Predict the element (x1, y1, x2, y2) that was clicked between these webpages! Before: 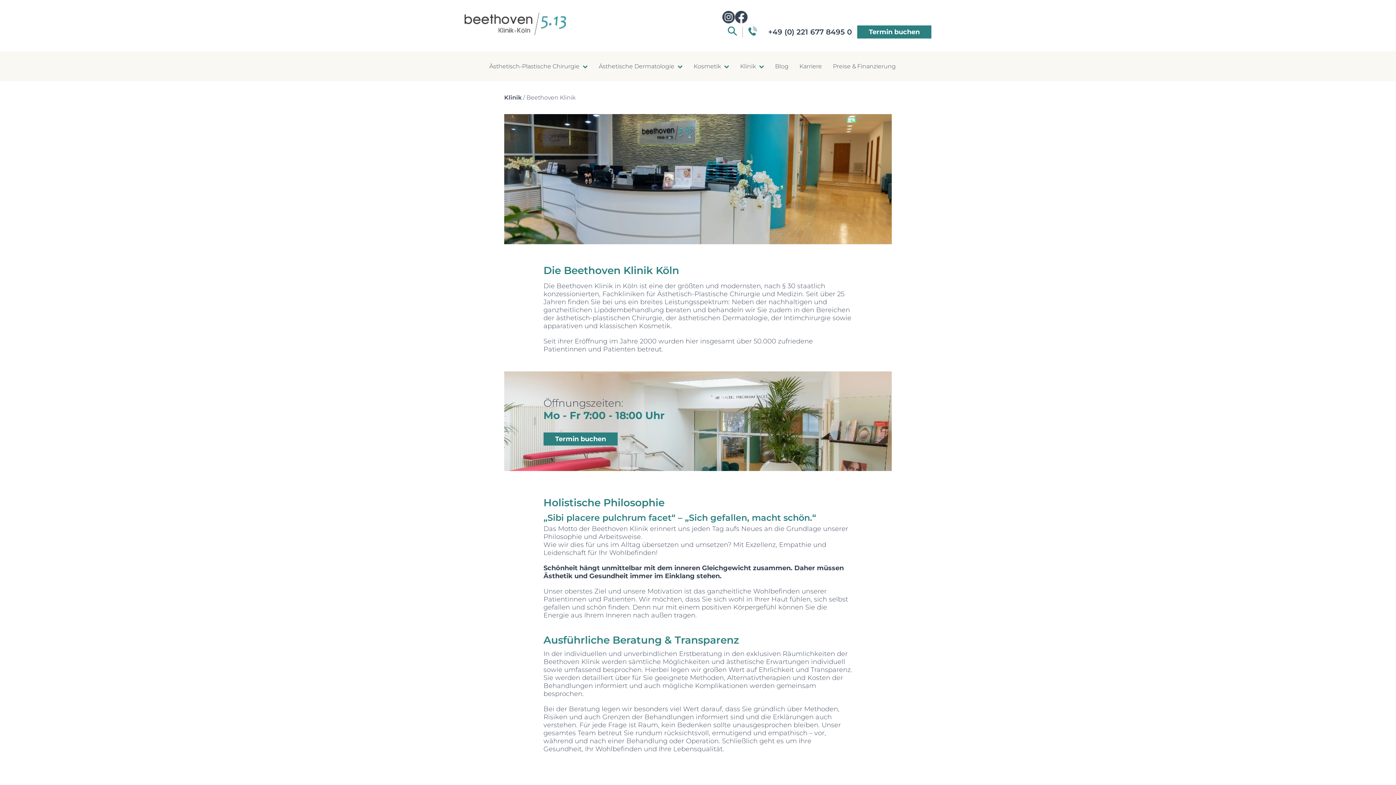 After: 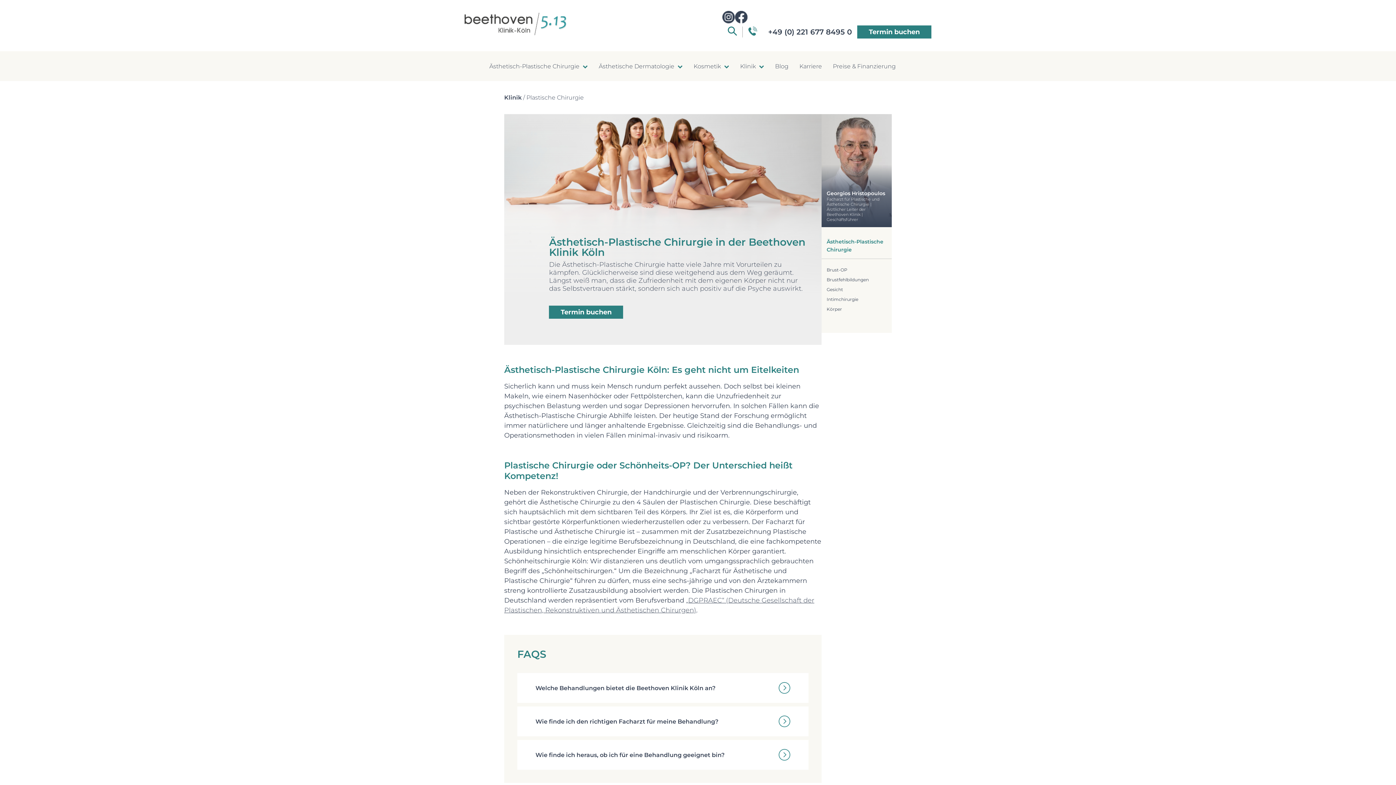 Action: bbox: (489, 62, 588, 69) label: Ästhetisch-Plastische Chirurgie 